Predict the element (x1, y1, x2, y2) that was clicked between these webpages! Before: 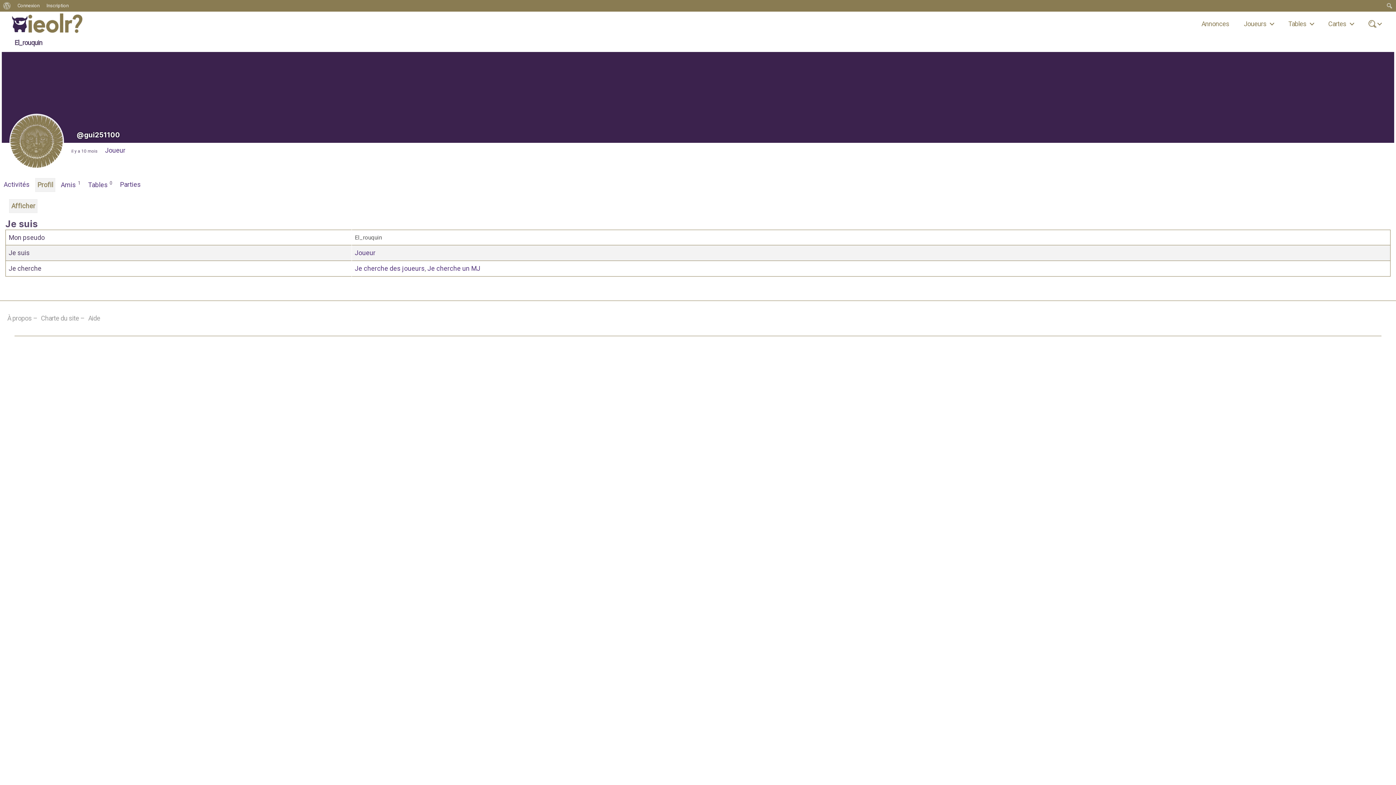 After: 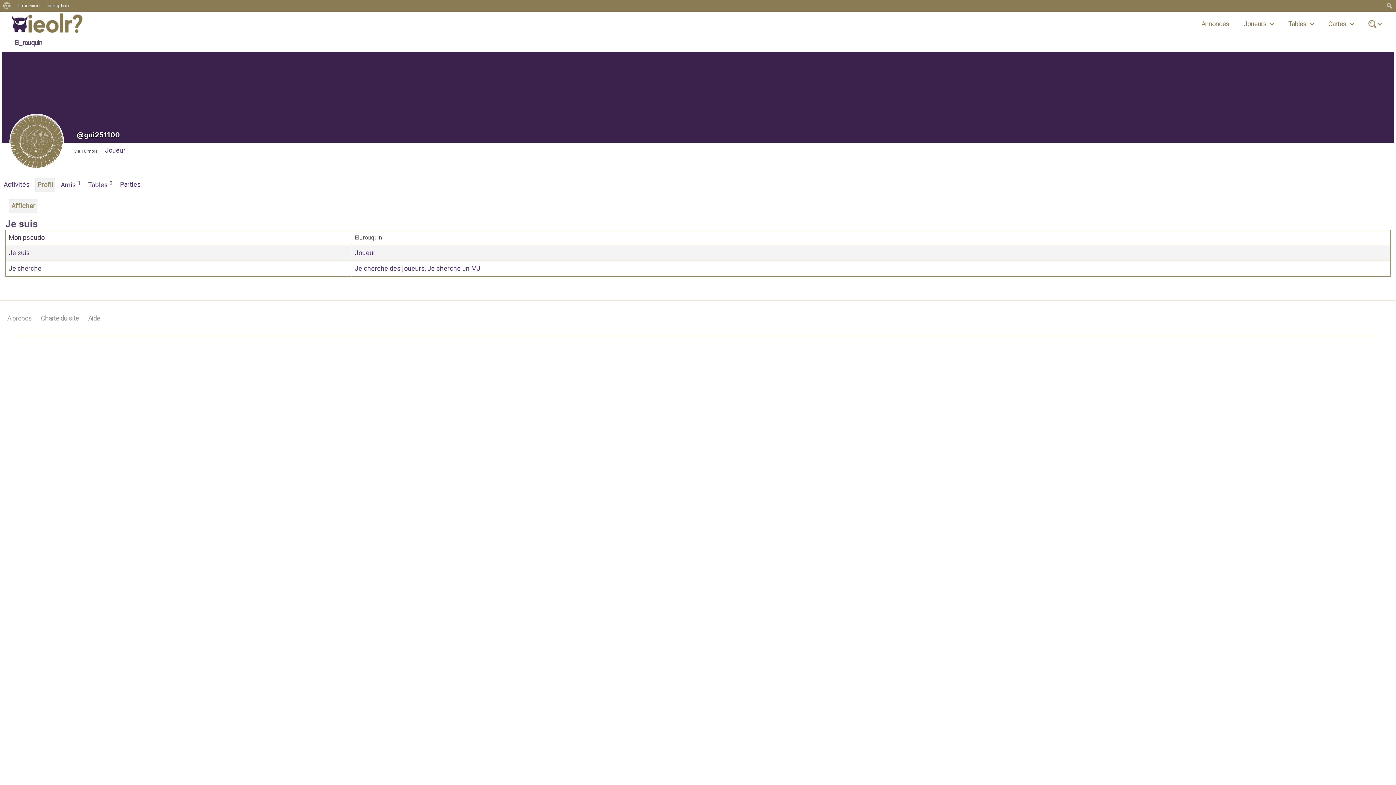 Action: label: Afficher bbox: (9, 199, 37, 212)